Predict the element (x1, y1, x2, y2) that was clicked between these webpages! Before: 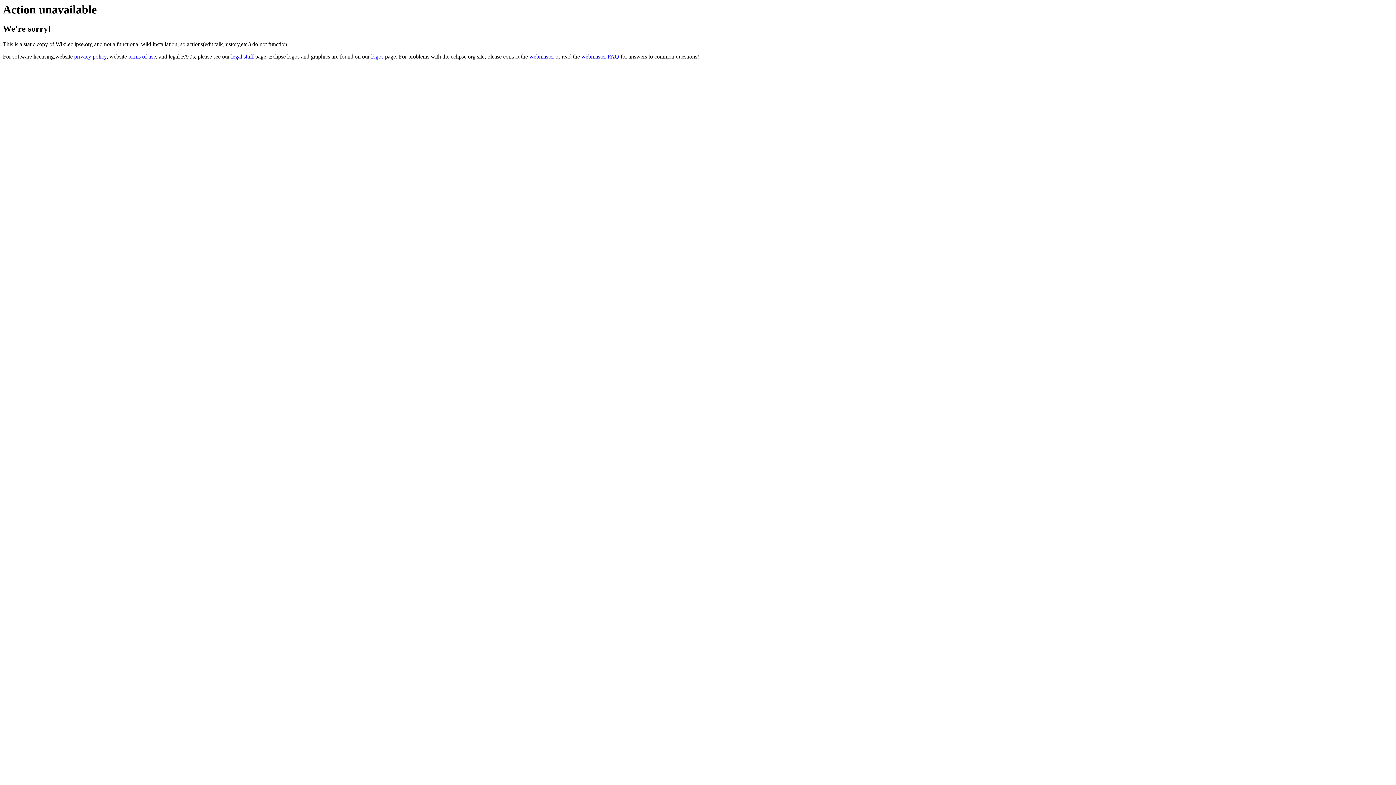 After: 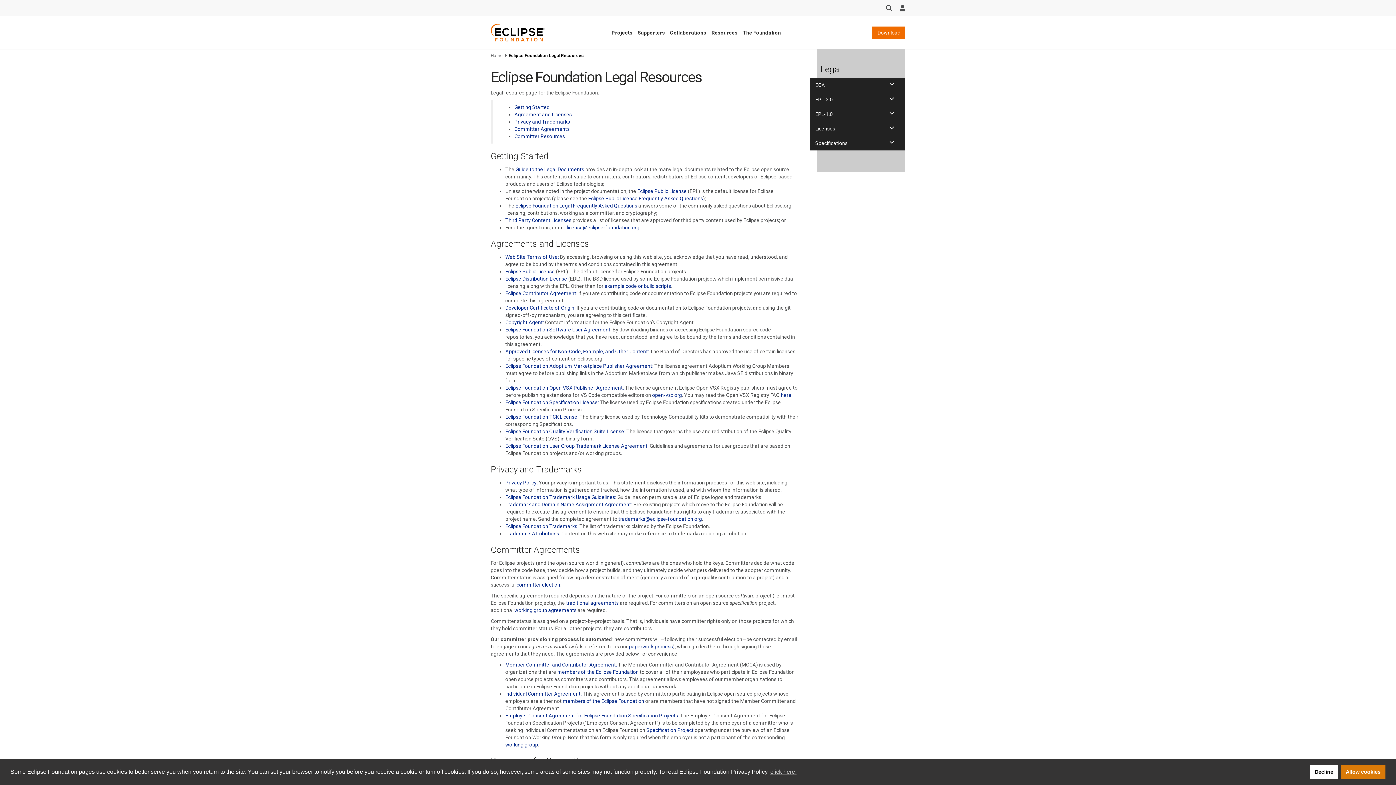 Action: bbox: (231, 53, 253, 59) label: legal stuff